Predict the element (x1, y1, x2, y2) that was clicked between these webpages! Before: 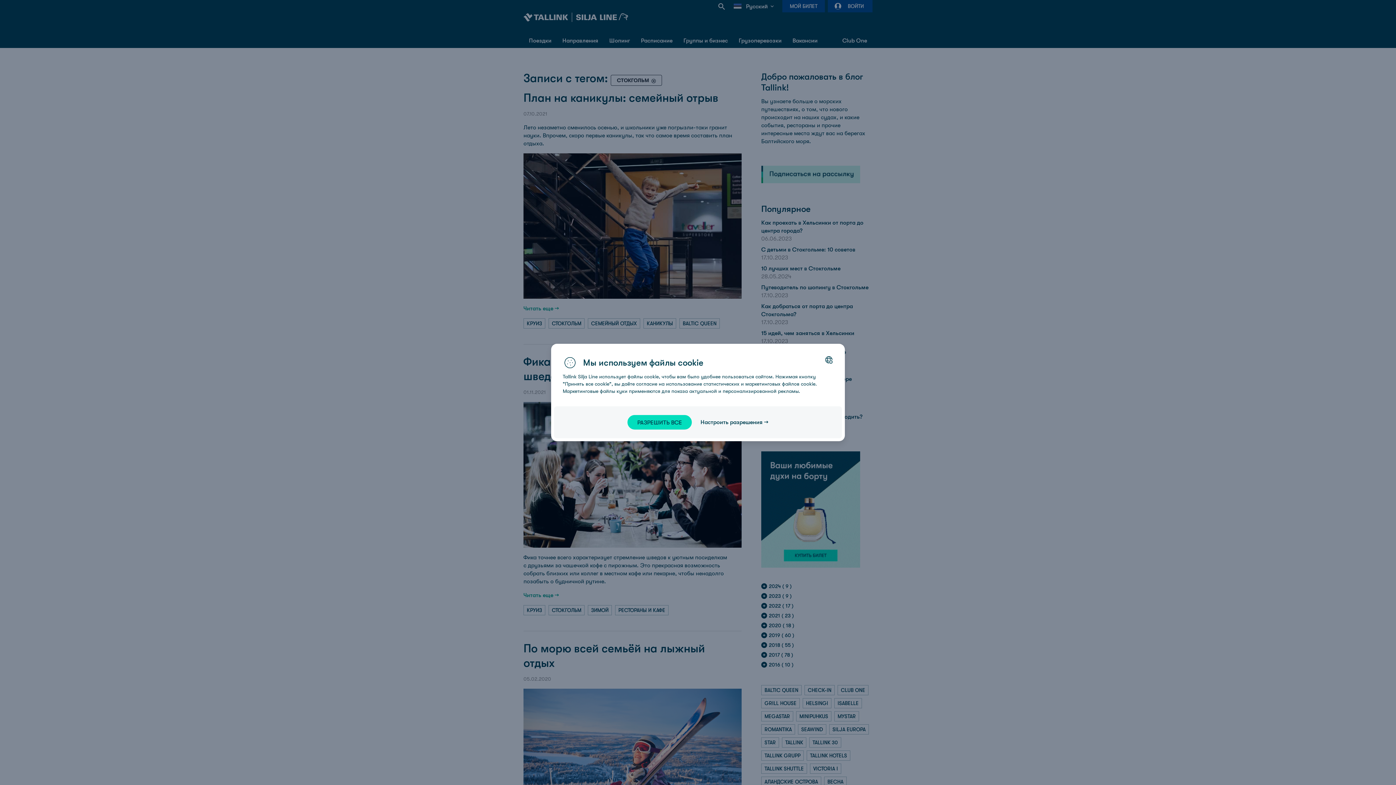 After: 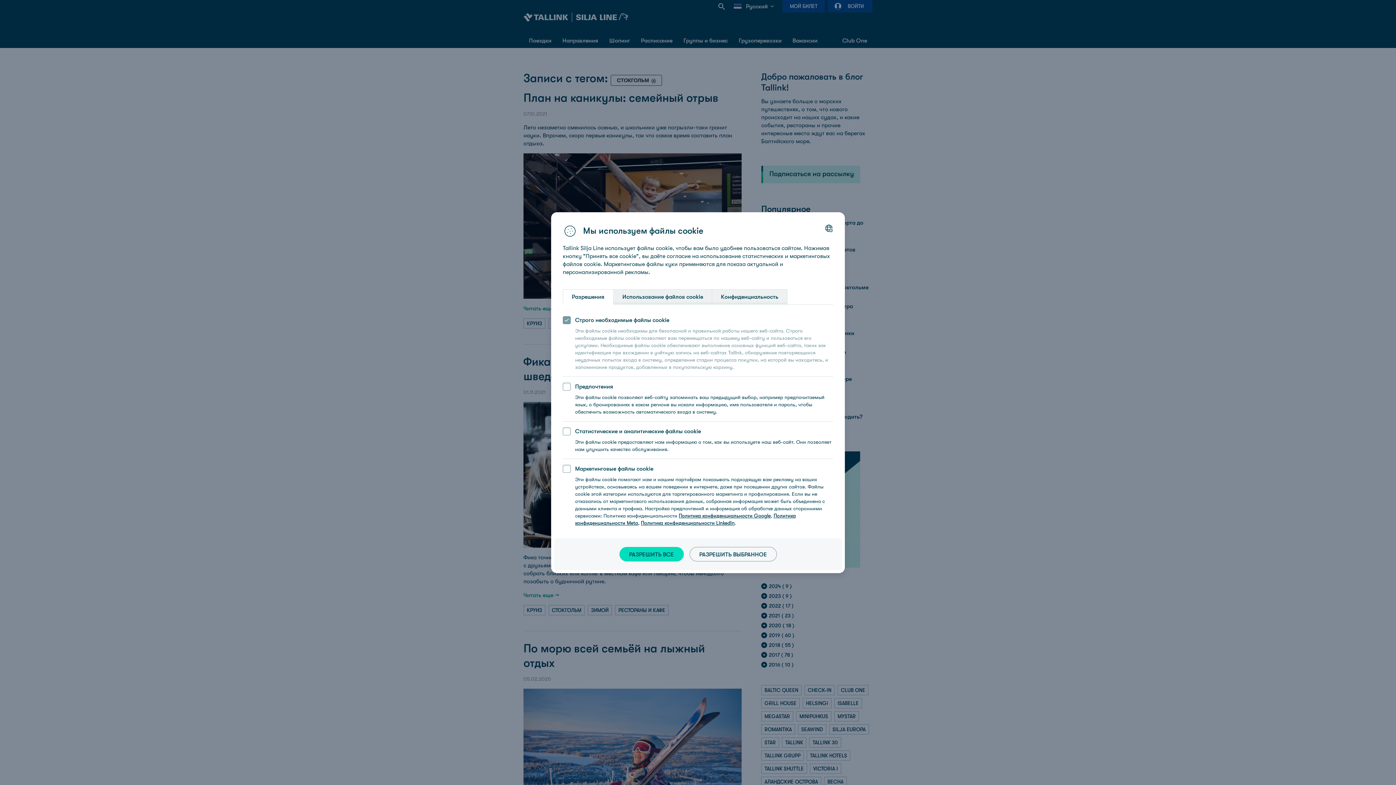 Action: label: Настроить разрешения bbox: (700, 418, 768, 426)